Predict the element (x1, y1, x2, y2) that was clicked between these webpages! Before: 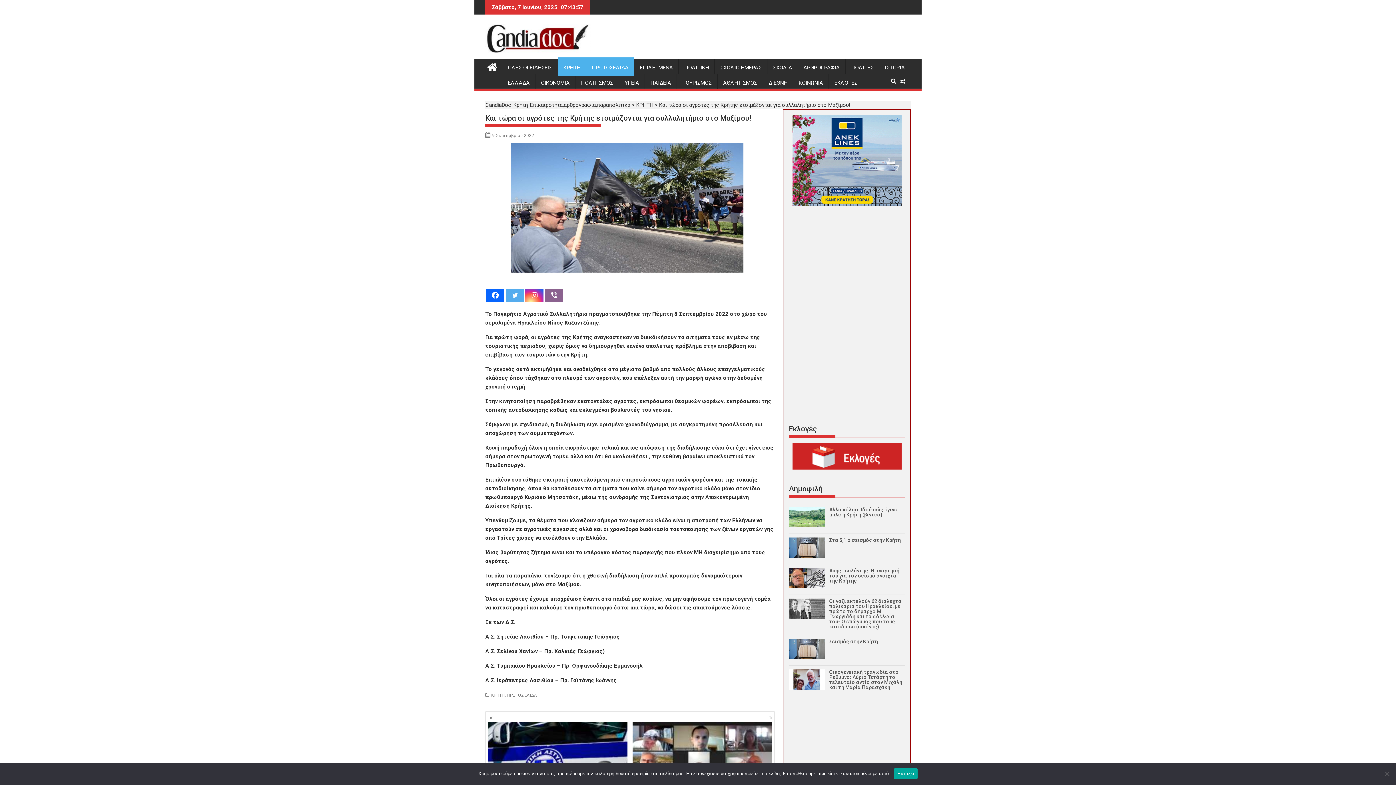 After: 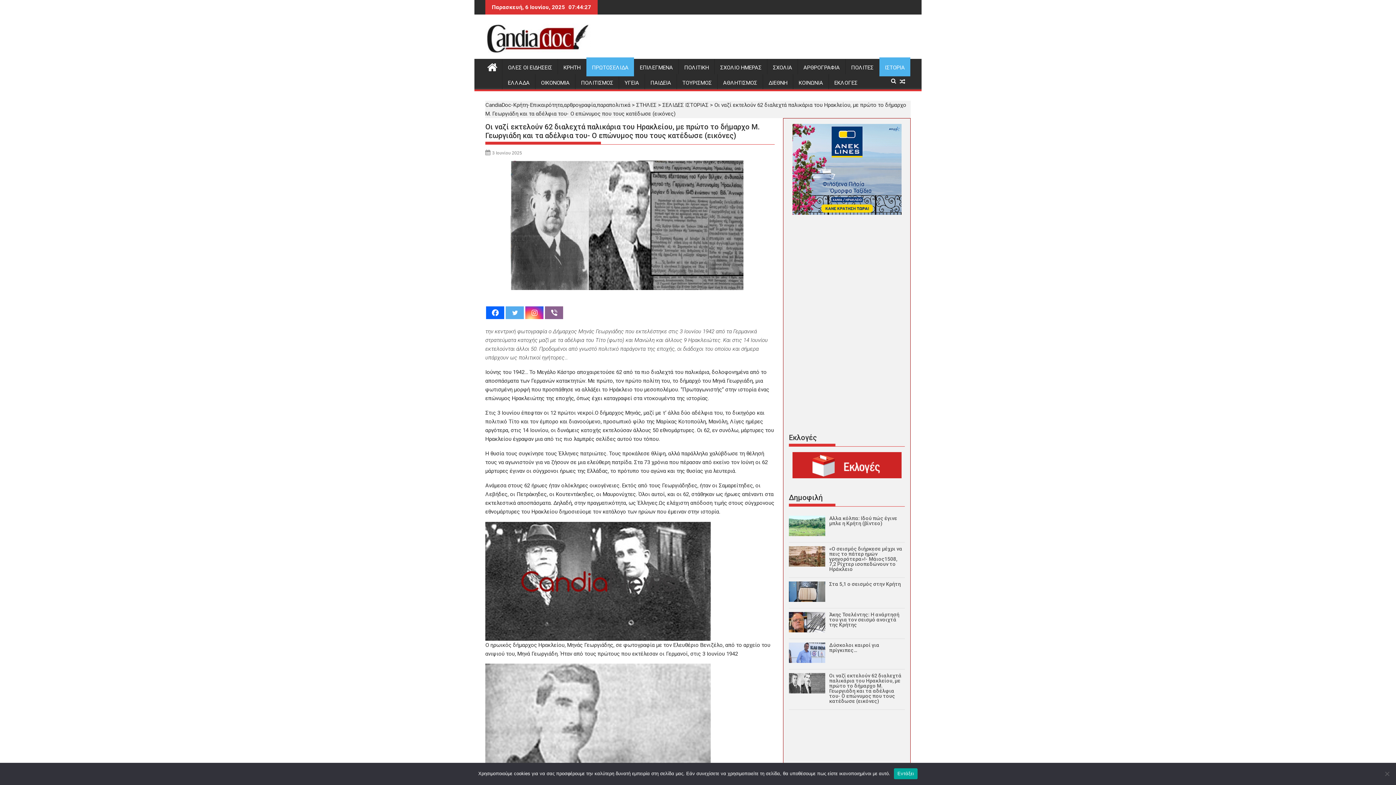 Action: bbox: (789, 614, 829, 620)